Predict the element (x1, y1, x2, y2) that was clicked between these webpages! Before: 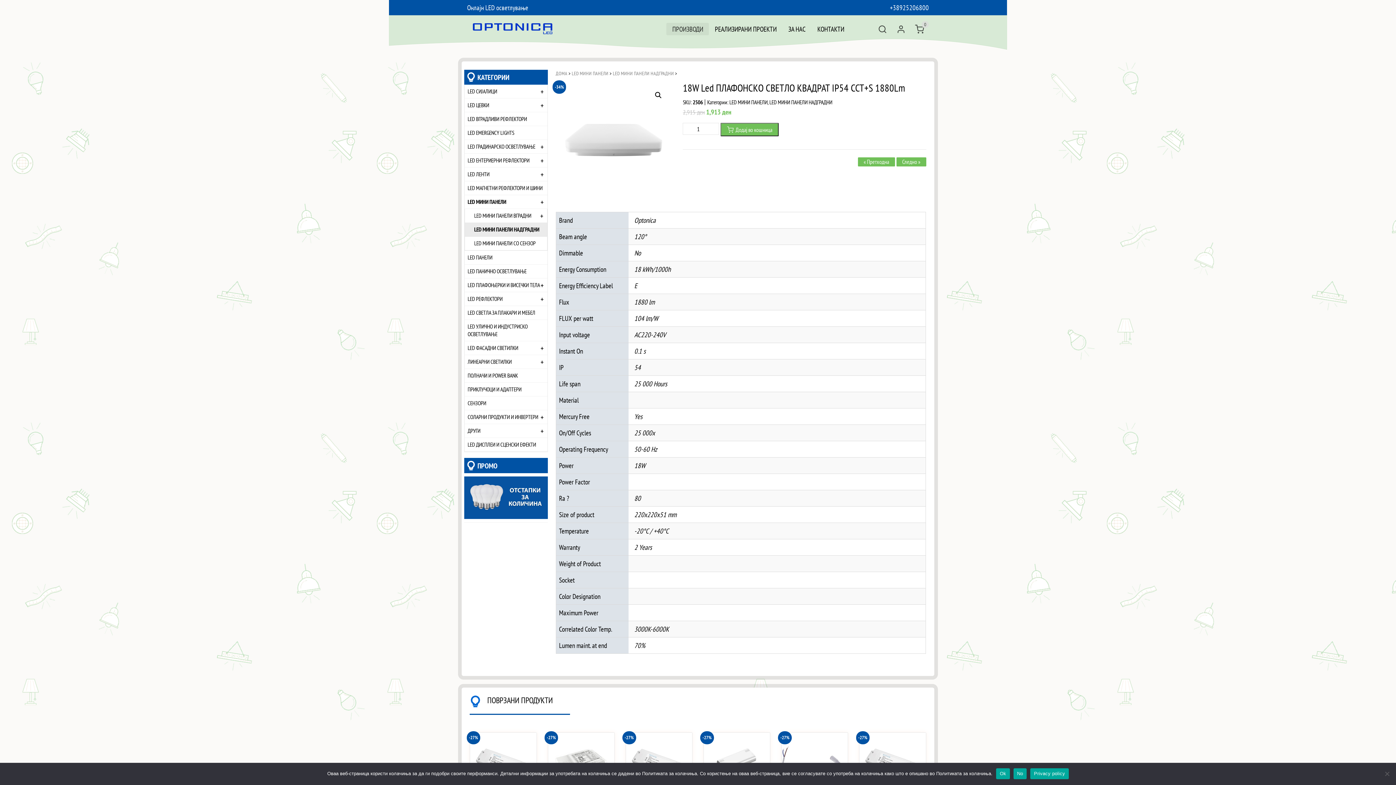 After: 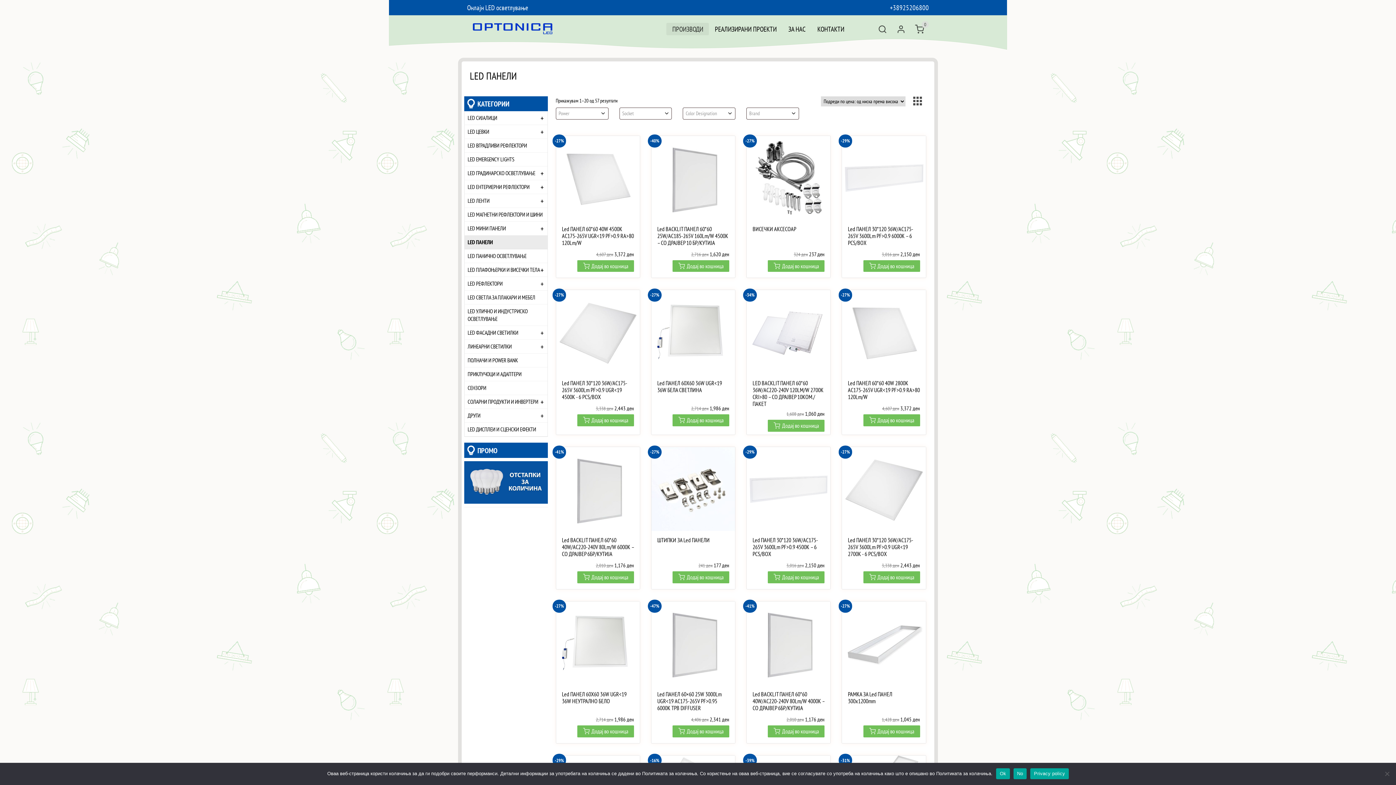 Action: bbox: (464, 250, 547, 264) label: LED ПАНЕЛИ